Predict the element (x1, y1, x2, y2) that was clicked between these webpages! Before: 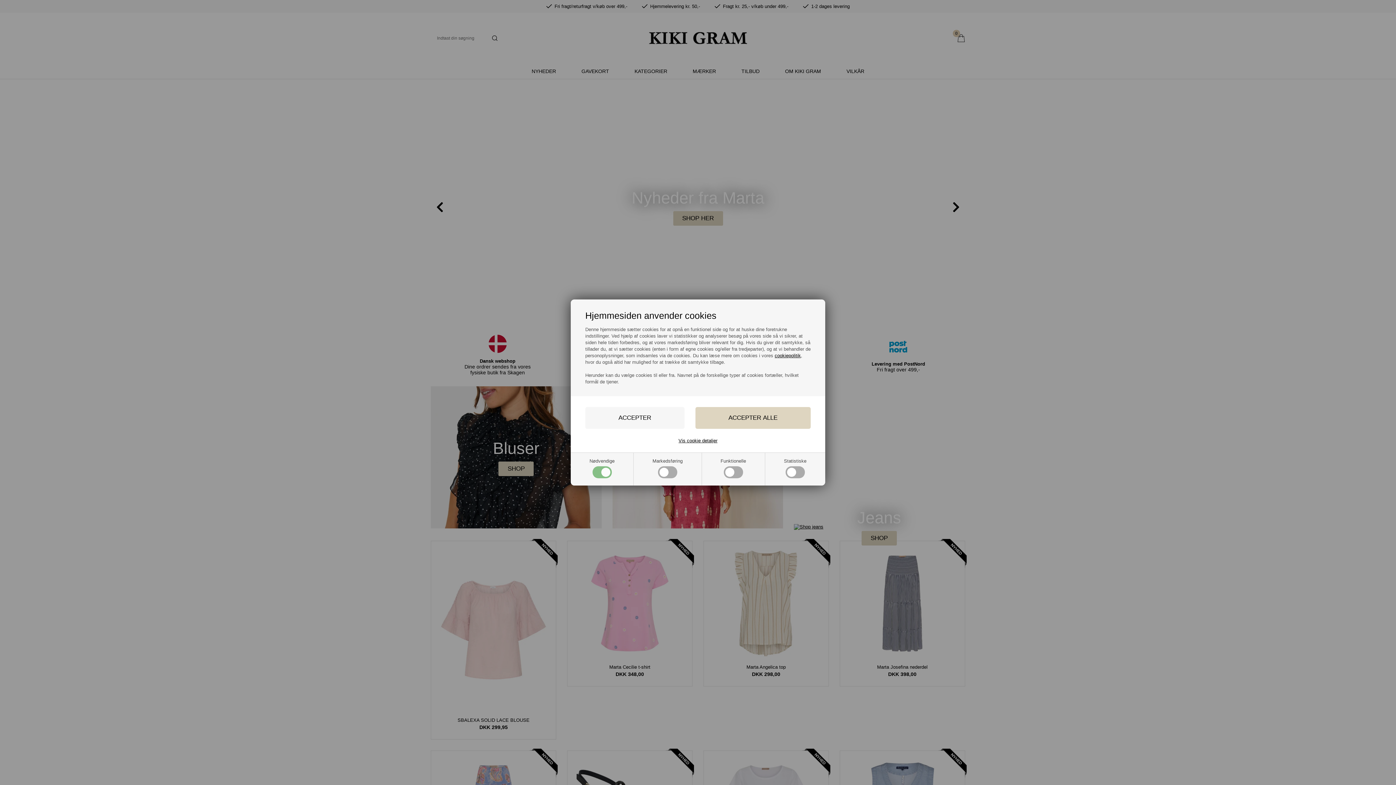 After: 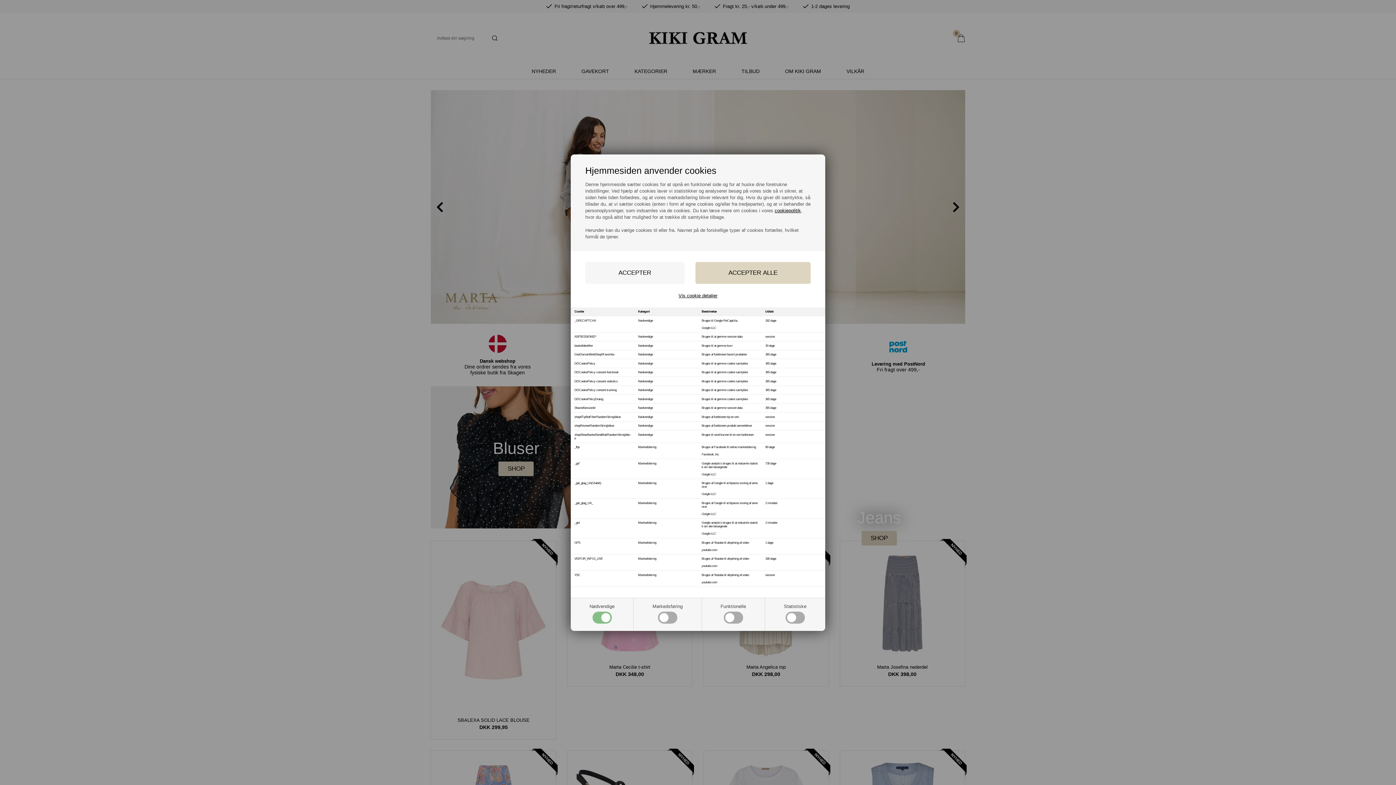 Action: bbox: (678, 438, 717, 443) label: Vis cookie detaljer